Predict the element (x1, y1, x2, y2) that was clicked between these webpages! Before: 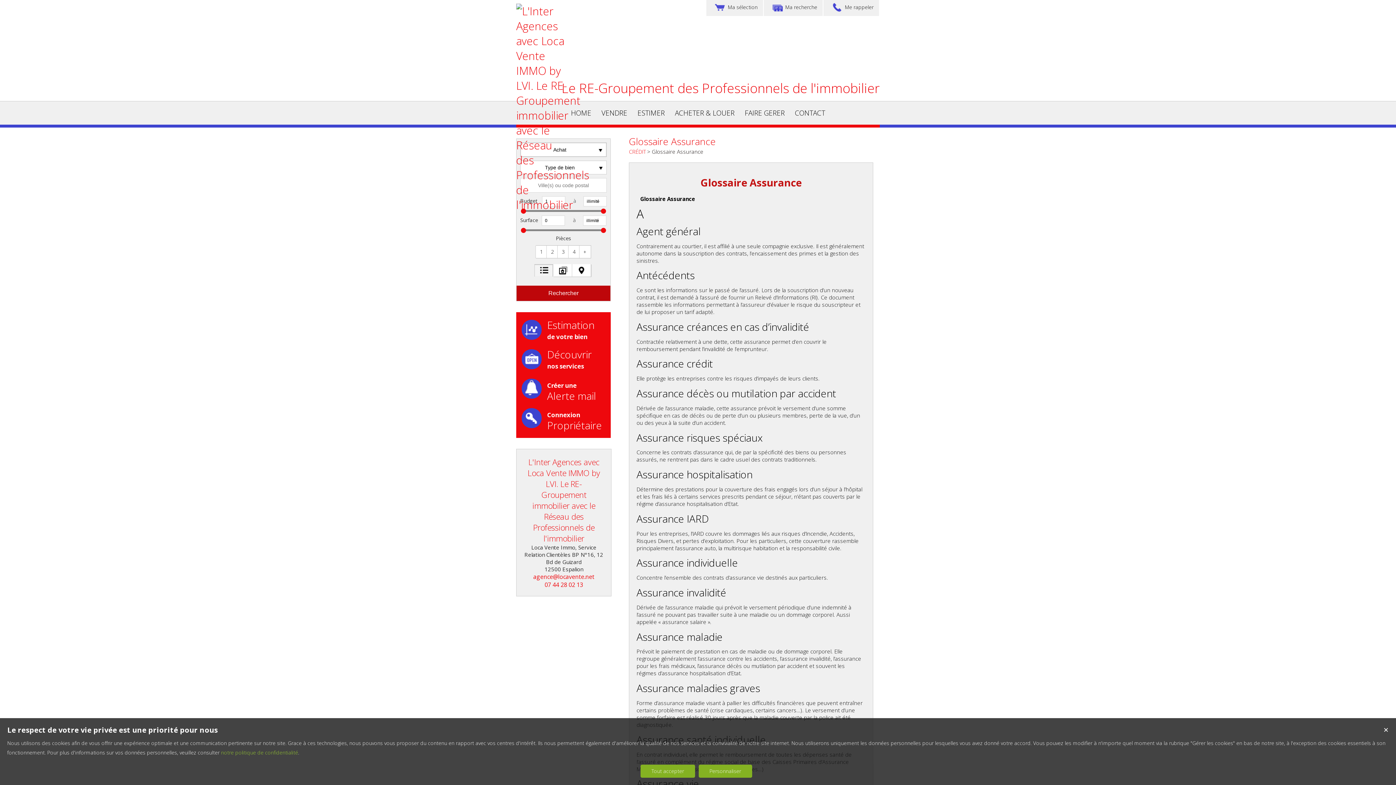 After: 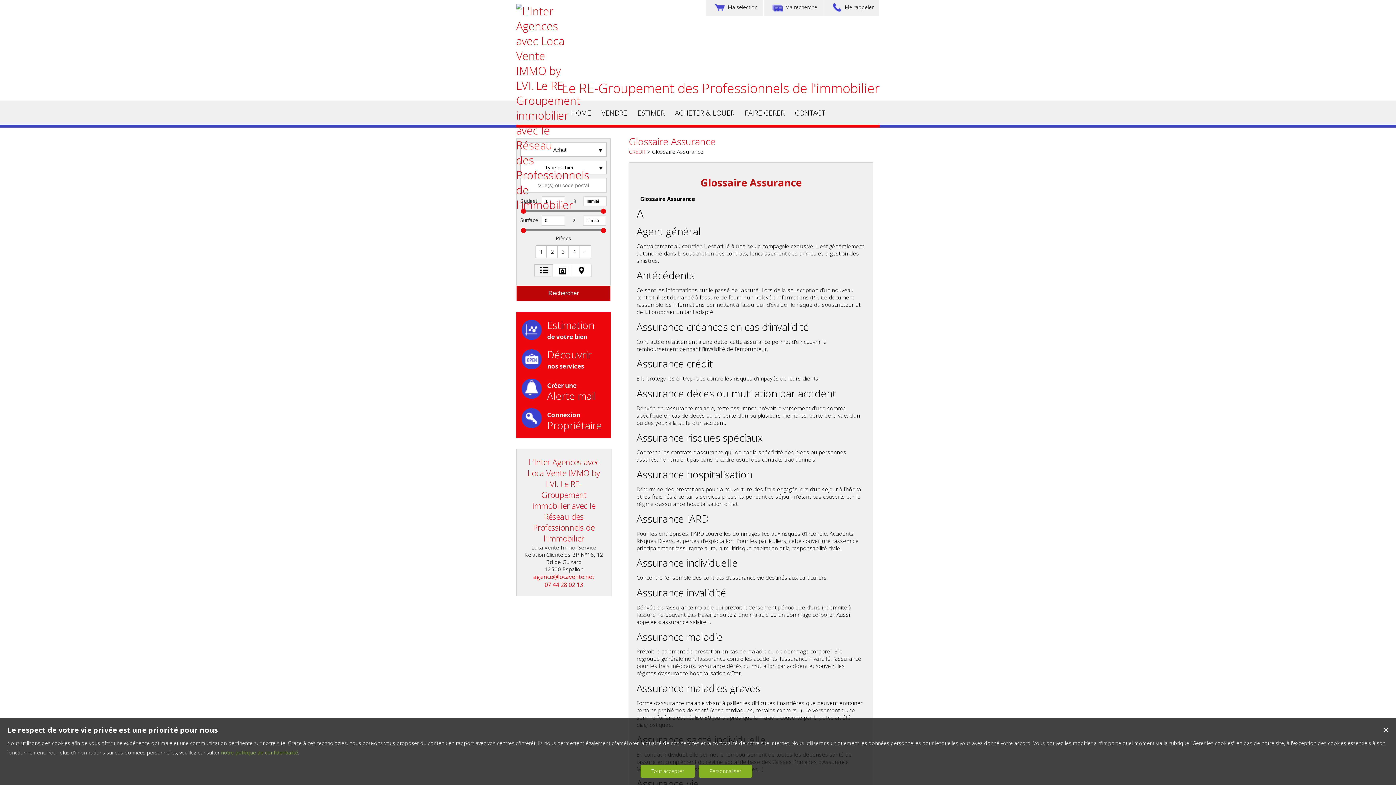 Action: bbox: (600, 208, 606, 213)